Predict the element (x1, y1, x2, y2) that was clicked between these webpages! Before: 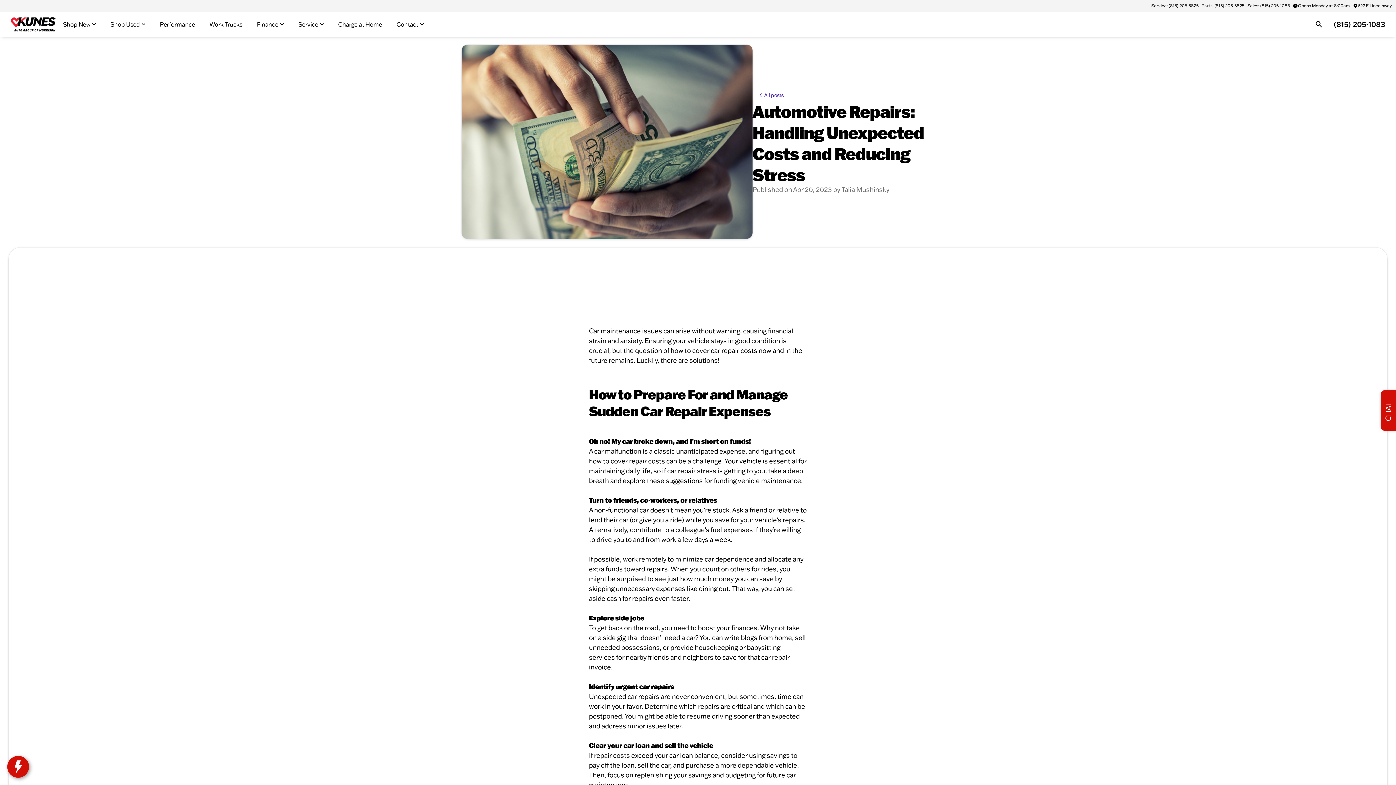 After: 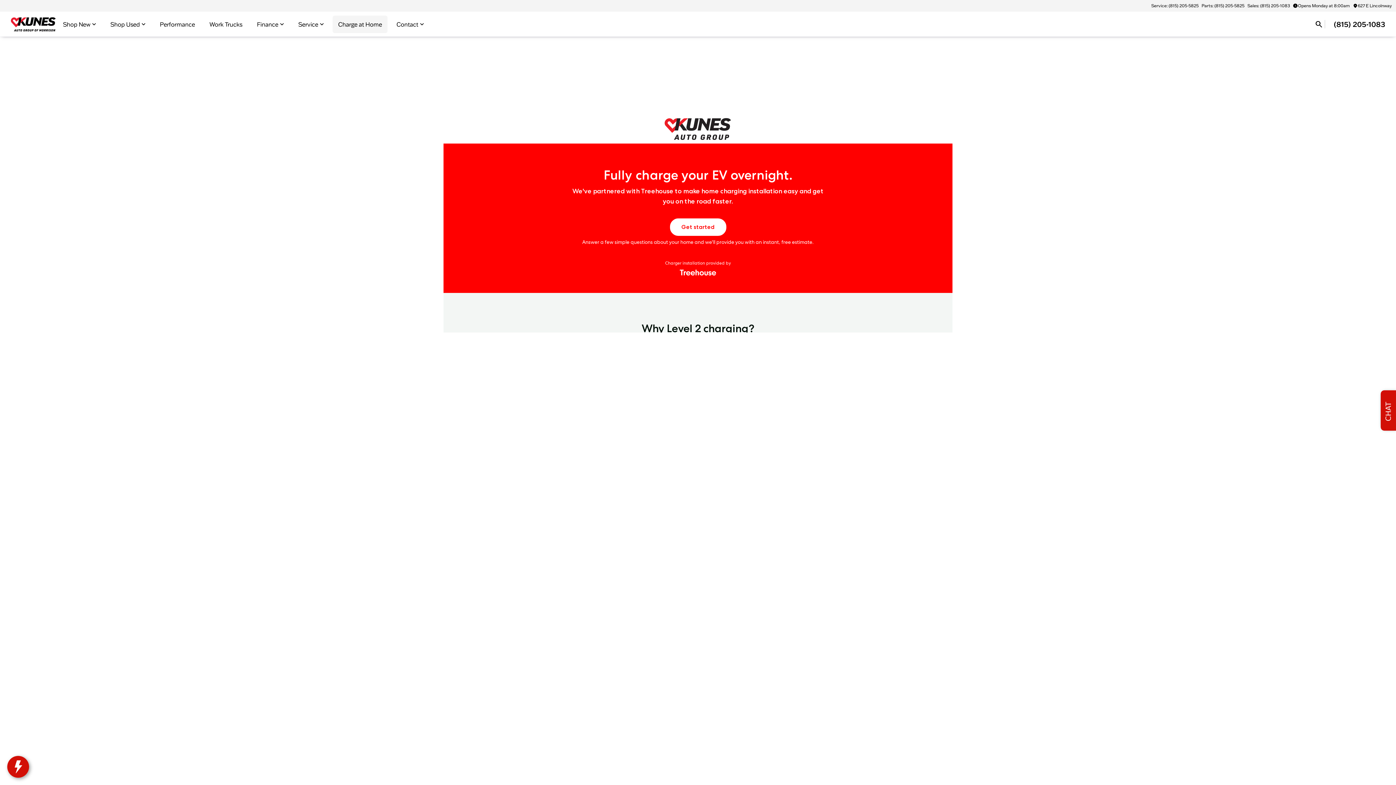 Action: label: Charge at Home bbox: (330, 15, 389, 32)